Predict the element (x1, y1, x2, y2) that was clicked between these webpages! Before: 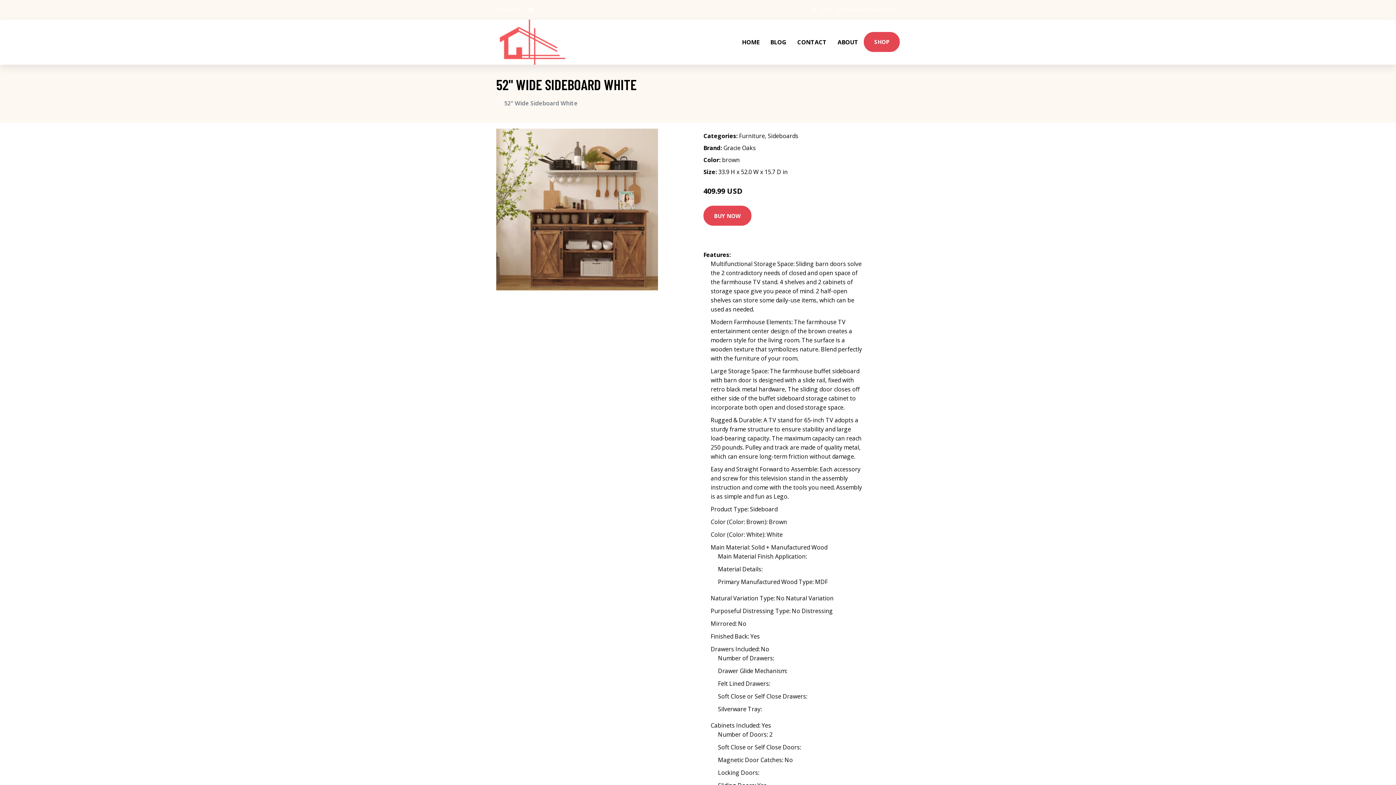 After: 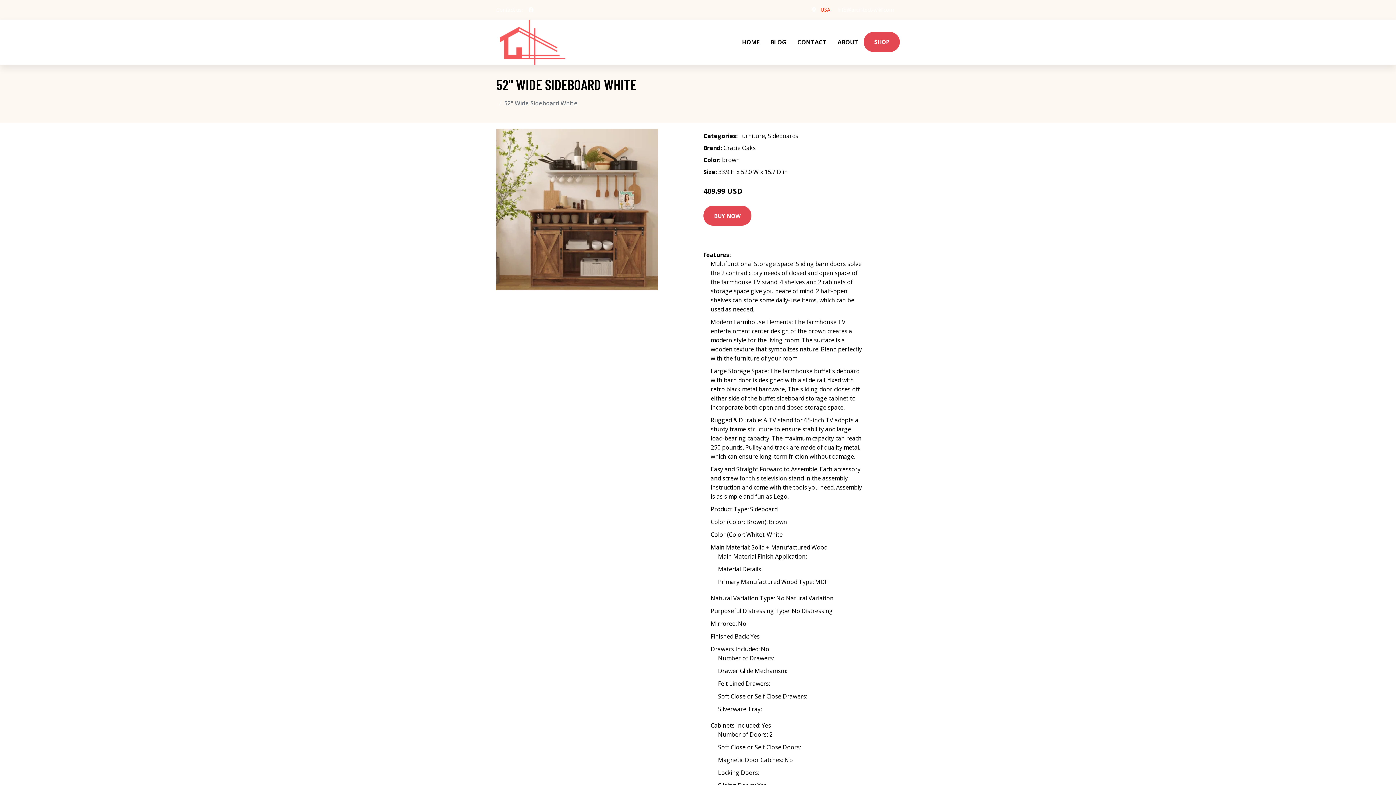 Action: label: USA bbox: (820, 6, 830, 13)